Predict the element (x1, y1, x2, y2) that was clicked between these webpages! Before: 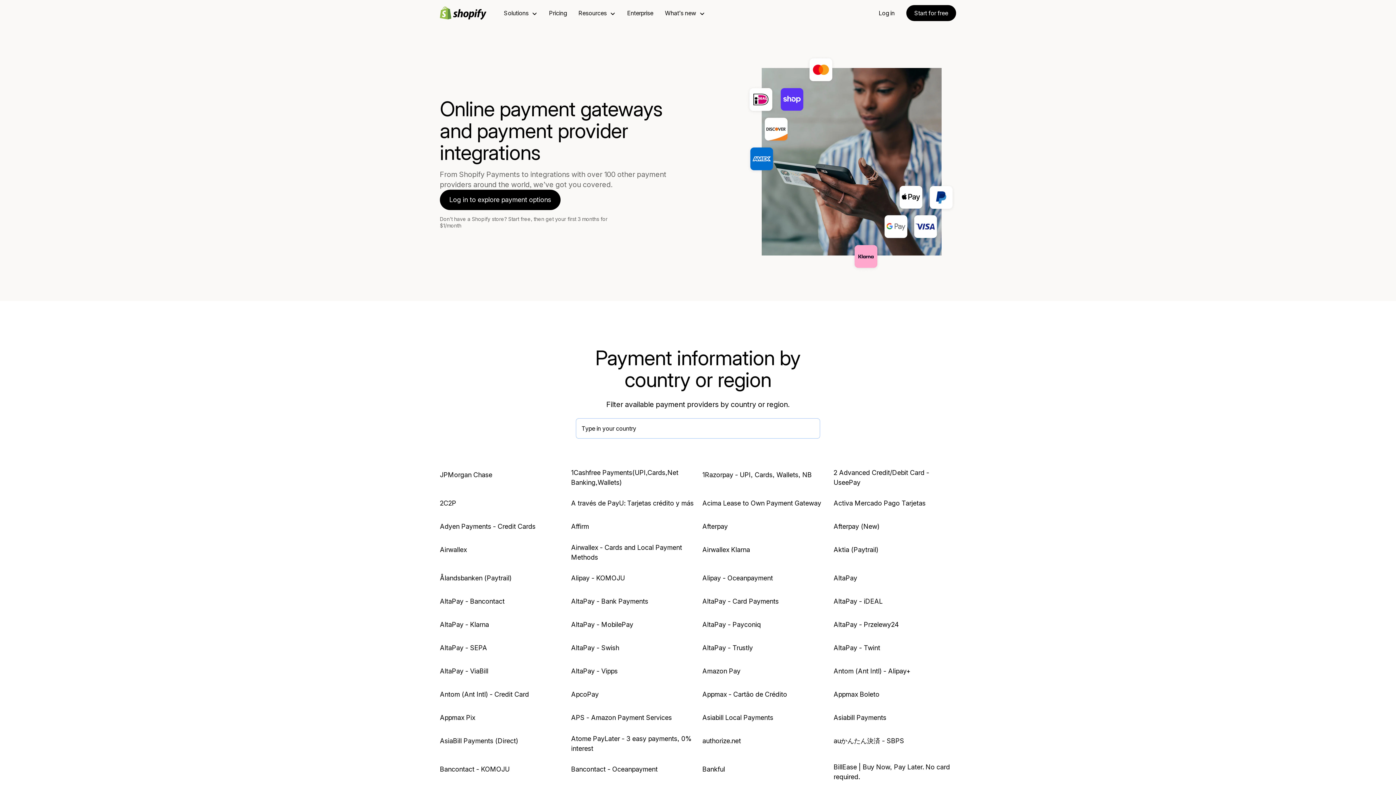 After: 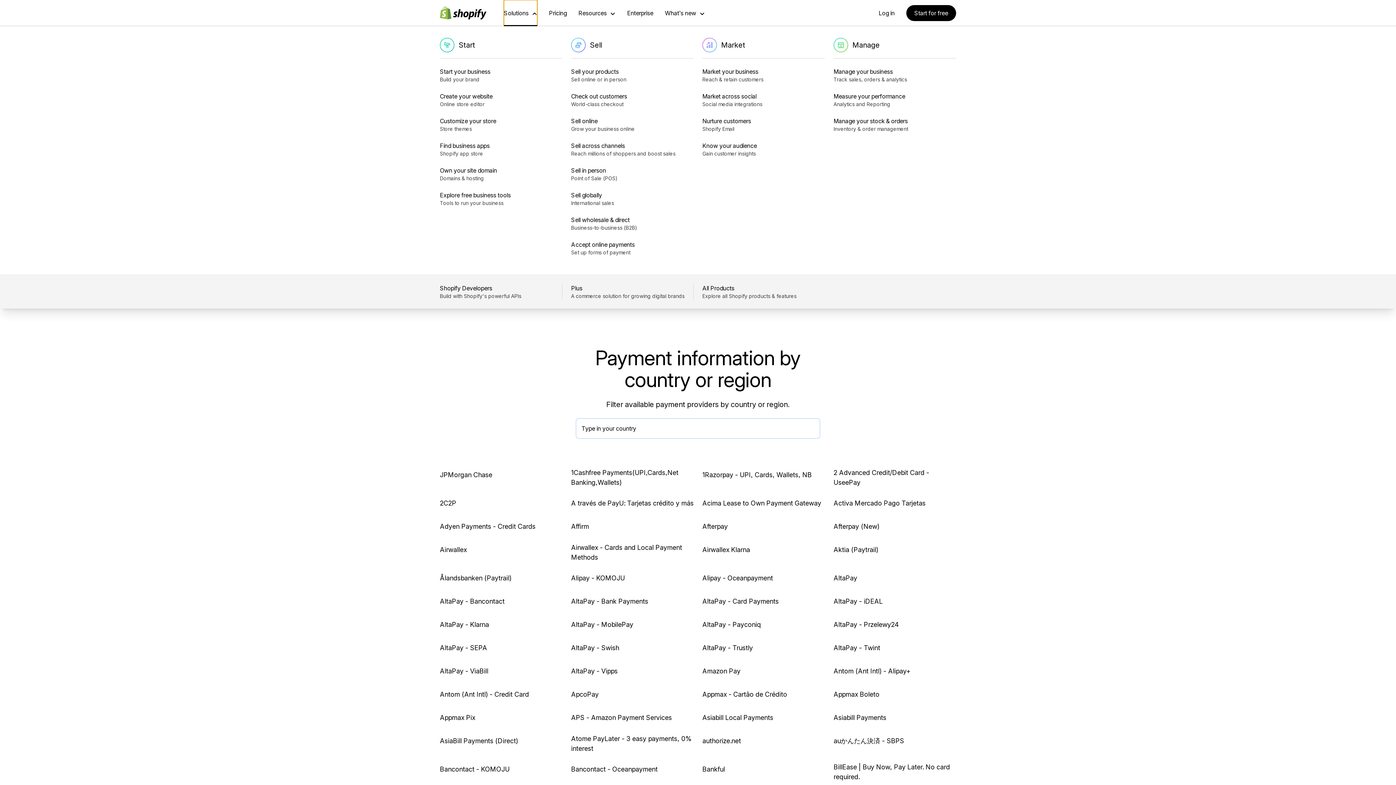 Action: bbox: (504, 0, 537, 26) label: Solutions